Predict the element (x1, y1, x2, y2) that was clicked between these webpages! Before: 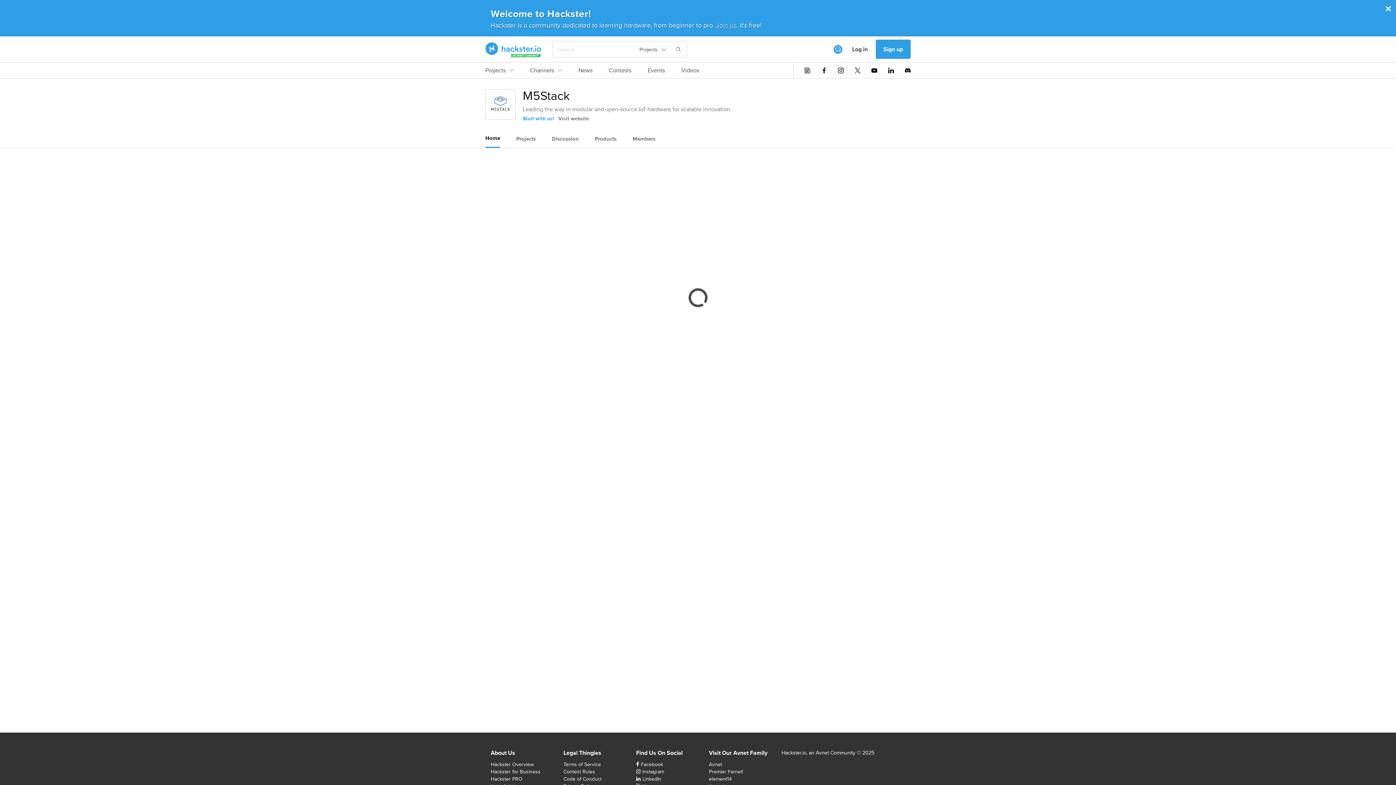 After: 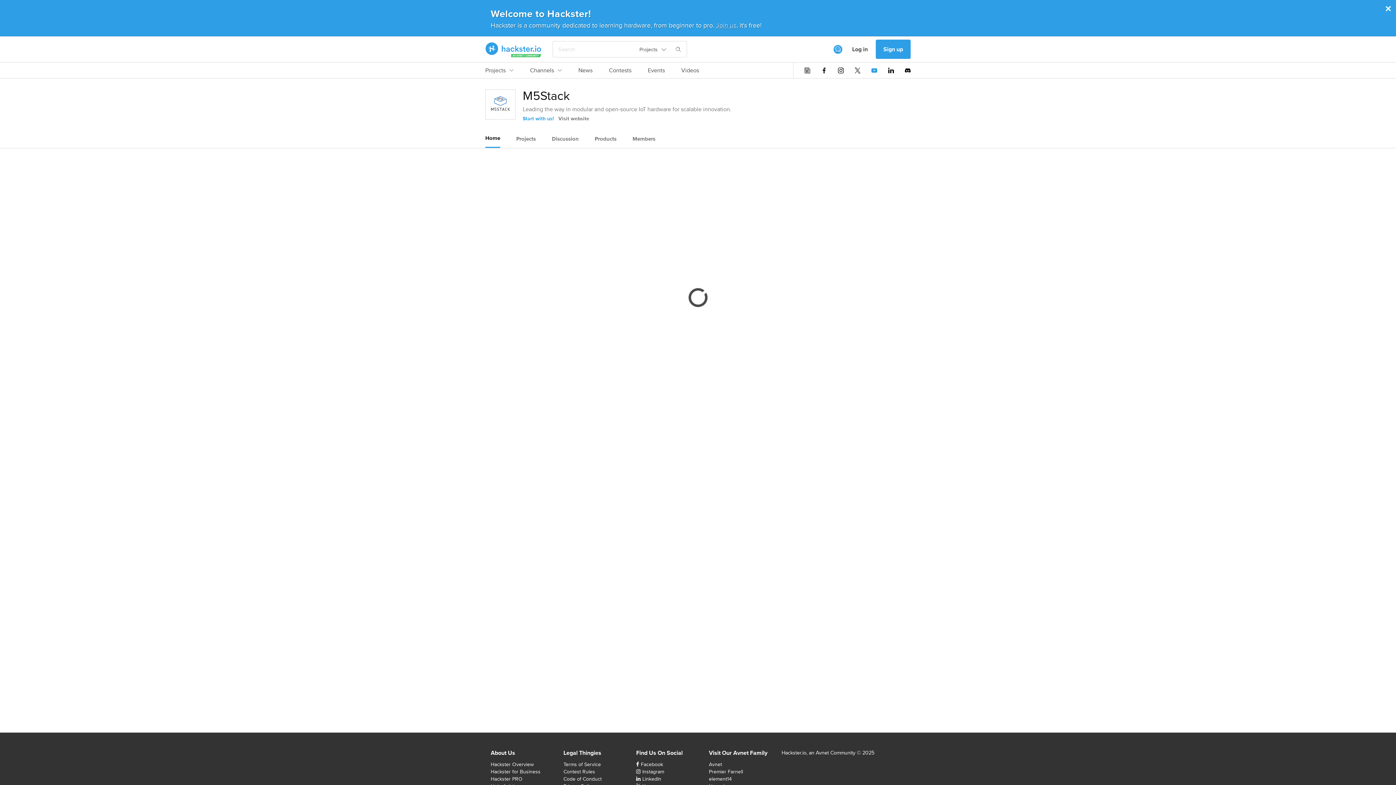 Action: bbox: (871, 67, 877, 73)